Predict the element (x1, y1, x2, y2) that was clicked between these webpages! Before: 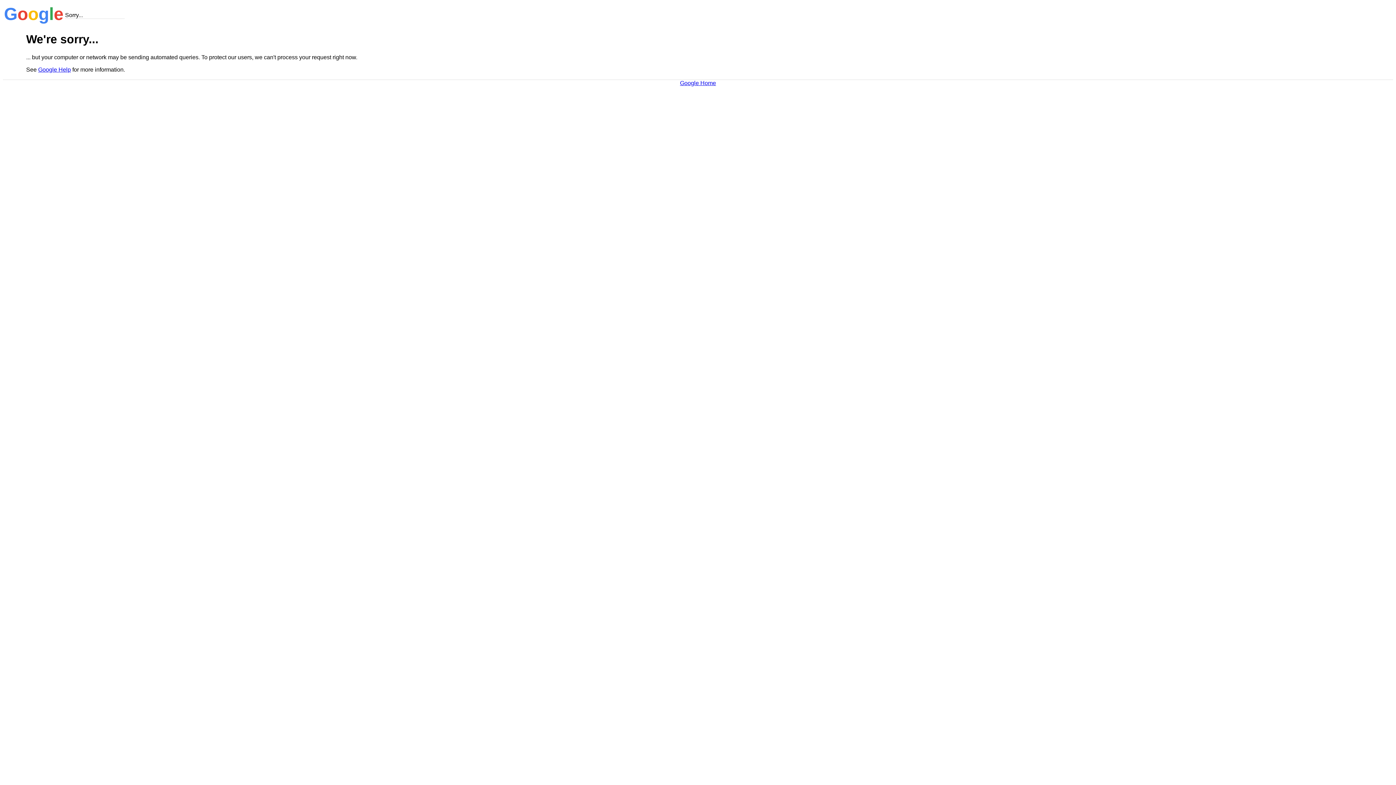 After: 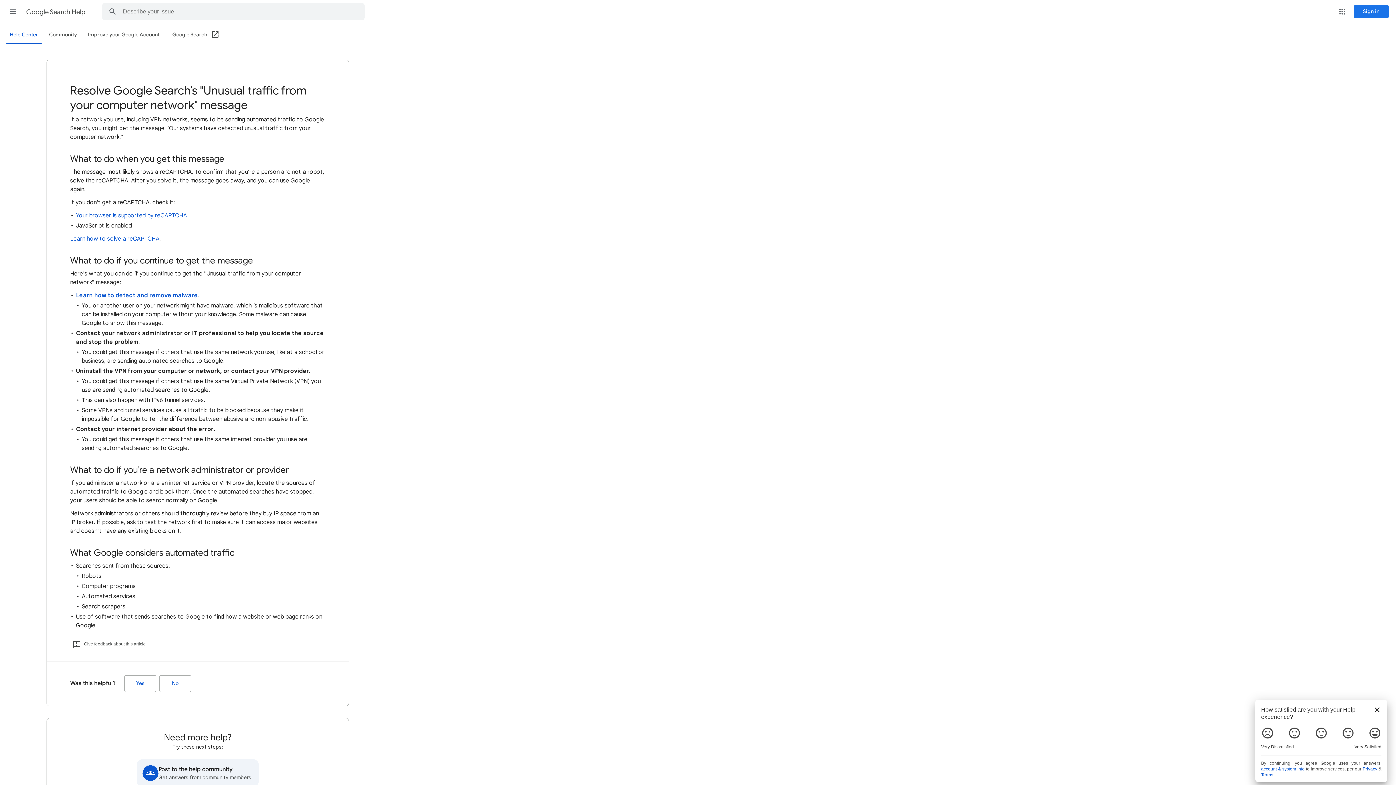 Action: bbox: (38, 66, 70, 72) label: Google Help